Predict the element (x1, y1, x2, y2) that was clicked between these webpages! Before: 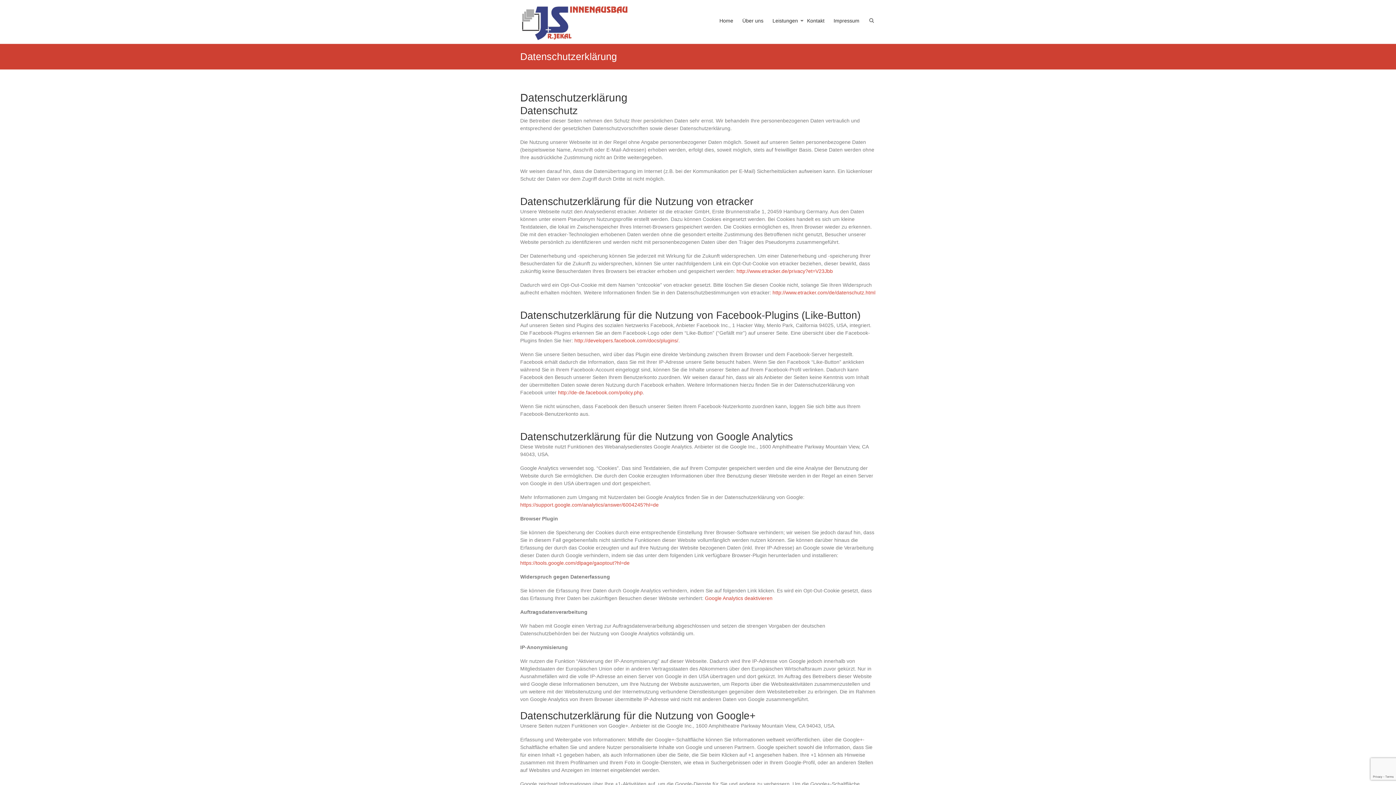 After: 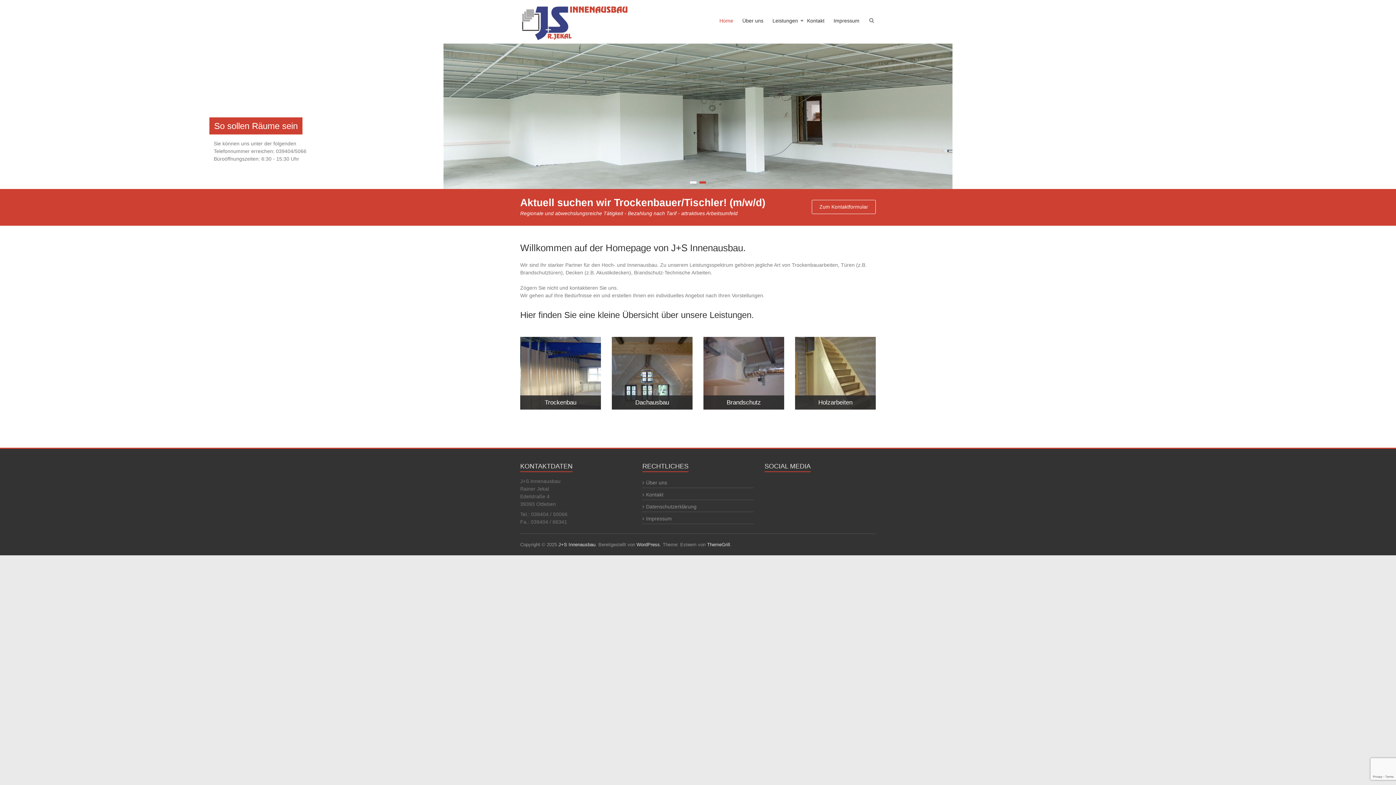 Action: label: Home bbox: (719, 11, 733, 43)